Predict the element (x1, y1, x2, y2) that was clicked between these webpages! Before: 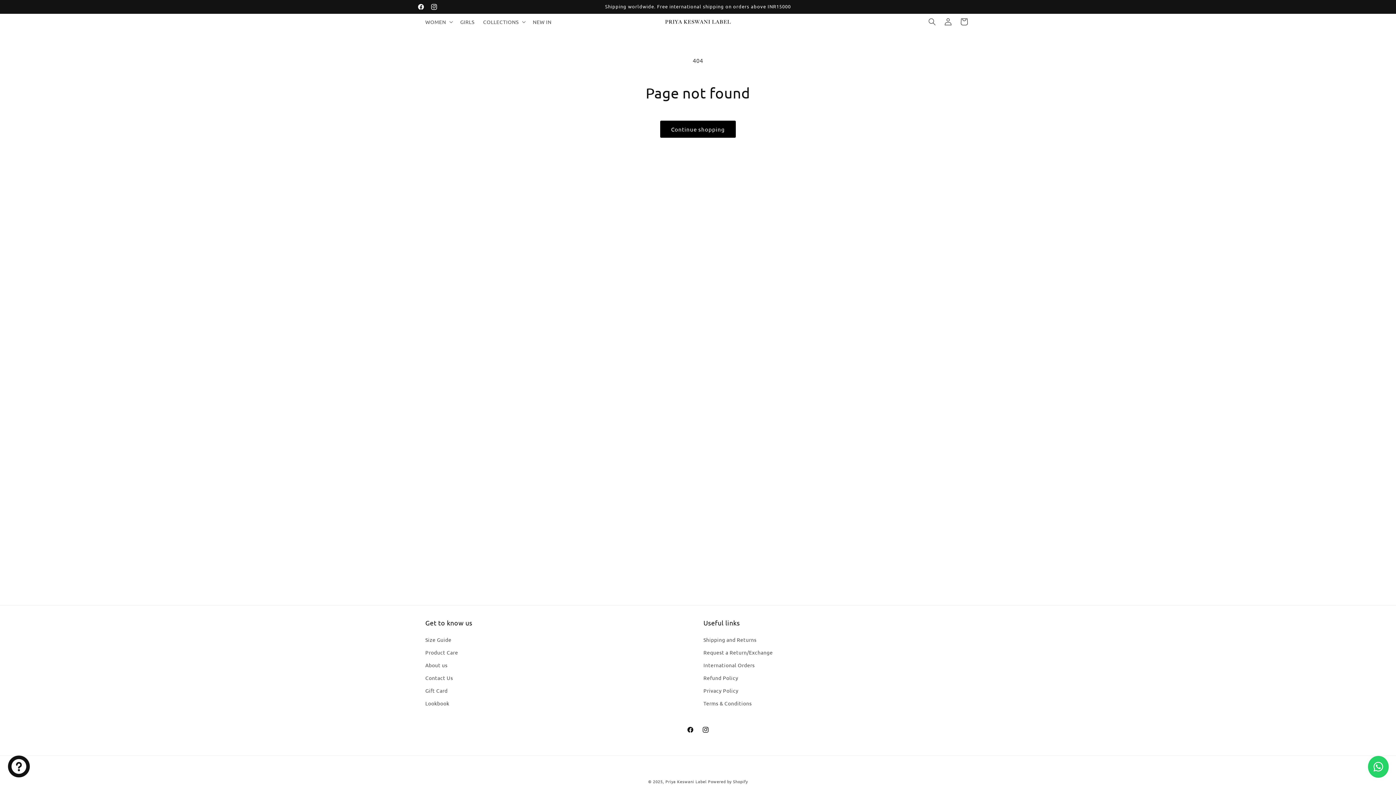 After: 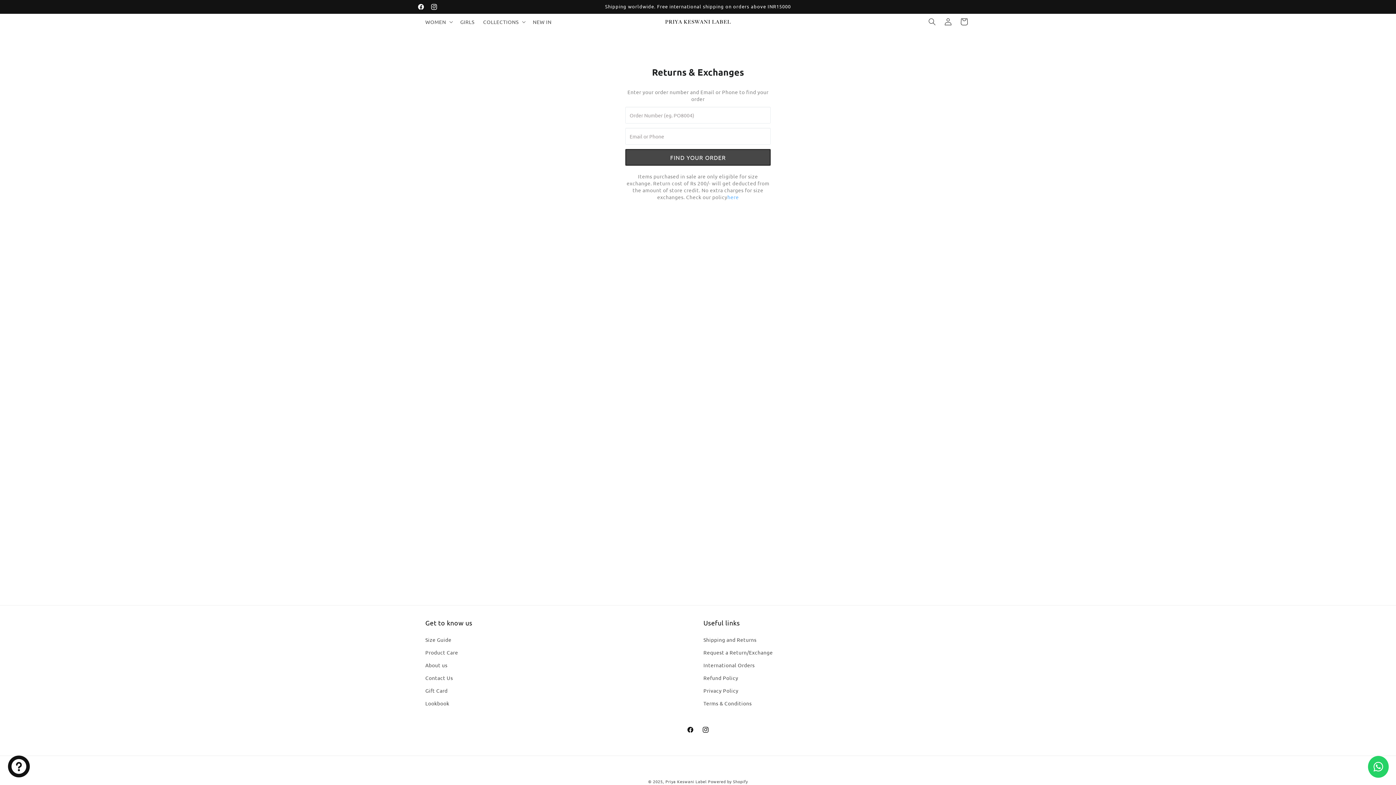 Action: bbox: (703, 646, 773, 659) label: Request a Return/Exchange